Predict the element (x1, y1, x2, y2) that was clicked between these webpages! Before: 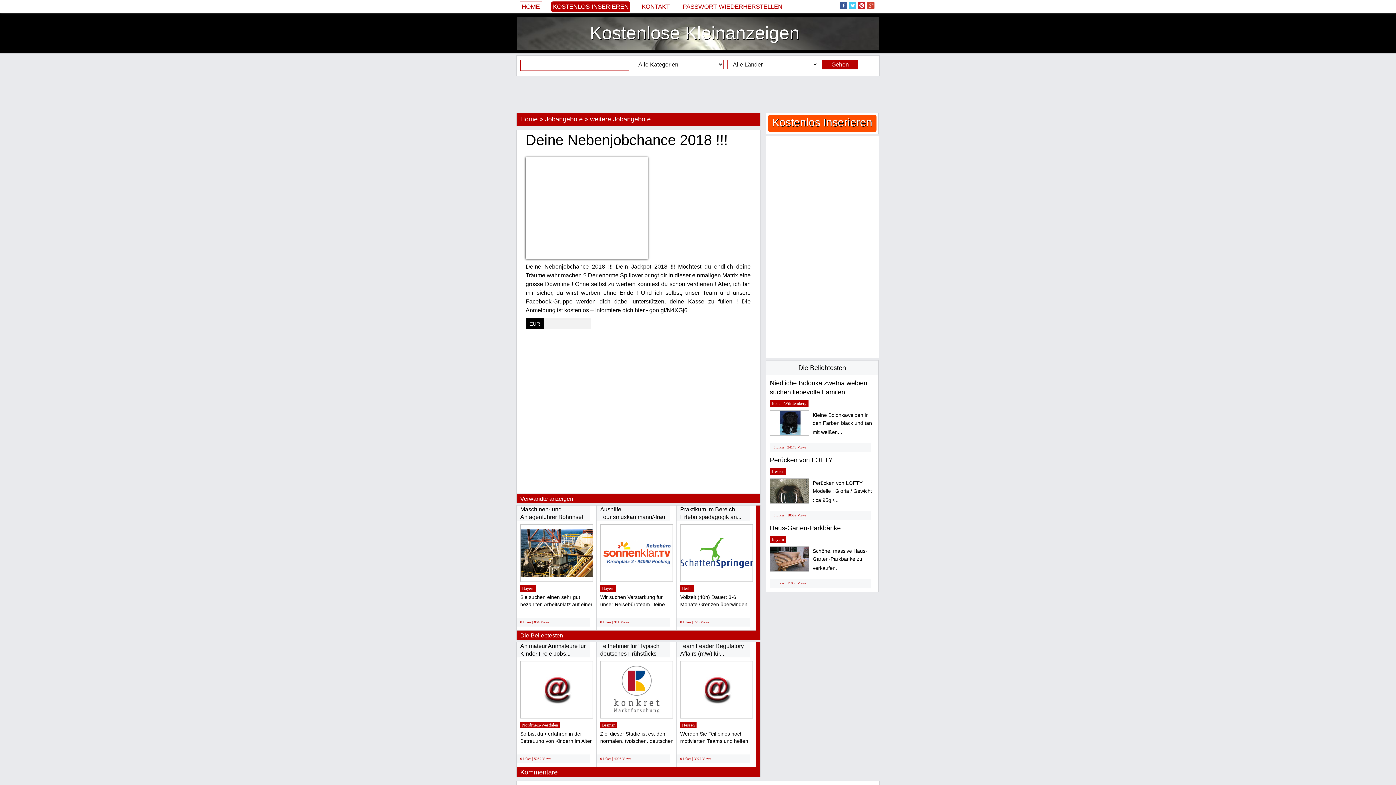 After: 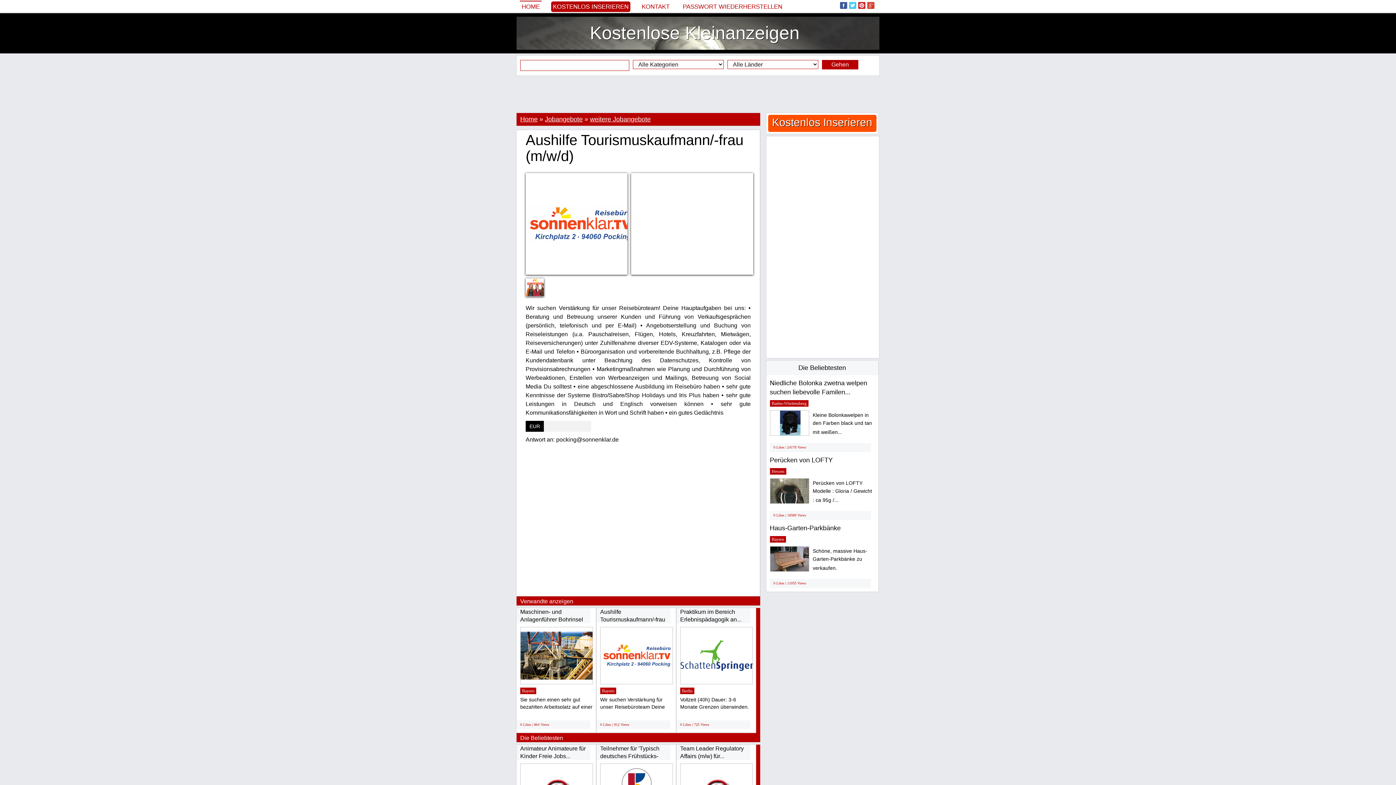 Action: bbox: (600, 506, 665, 528) label: Aushilfe Tourismuskaufmann/-frau (m/w/d)